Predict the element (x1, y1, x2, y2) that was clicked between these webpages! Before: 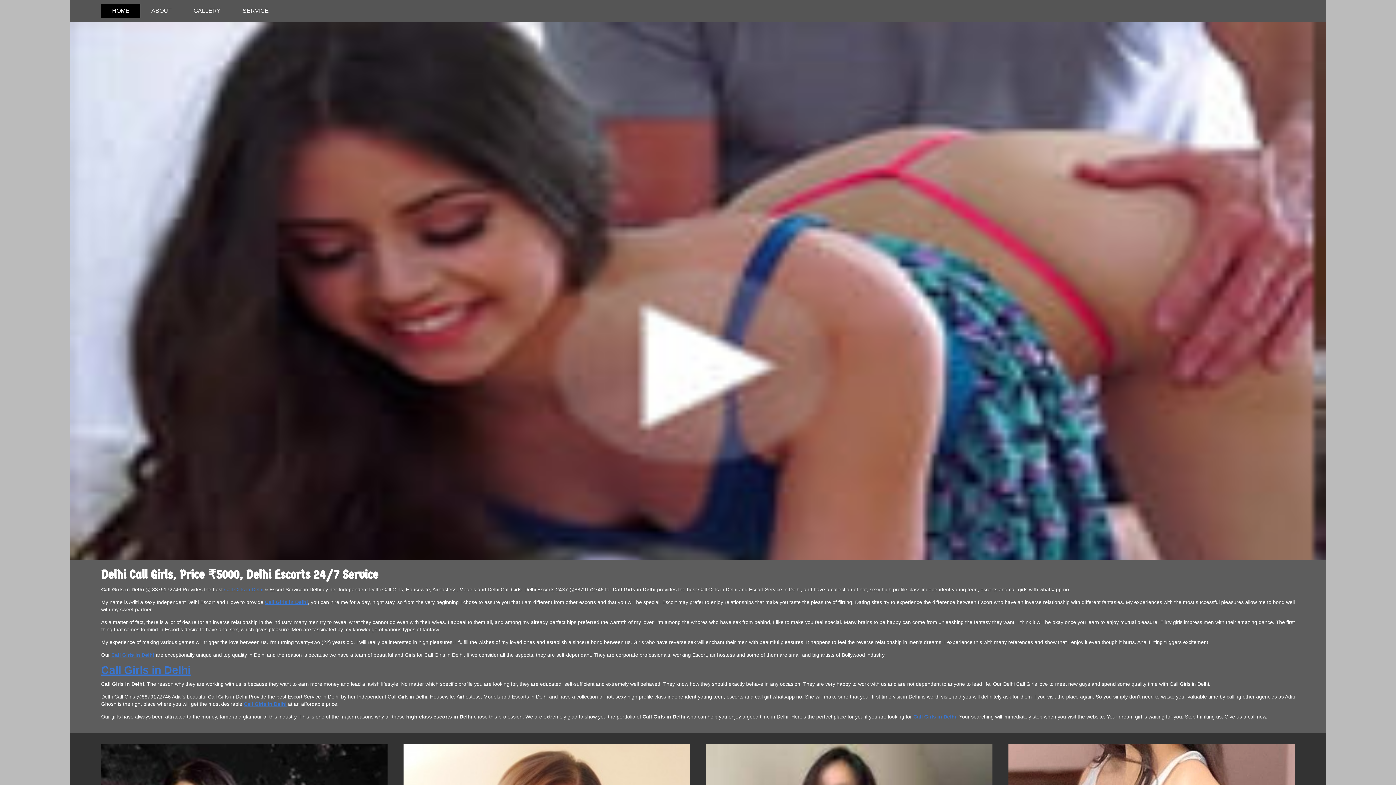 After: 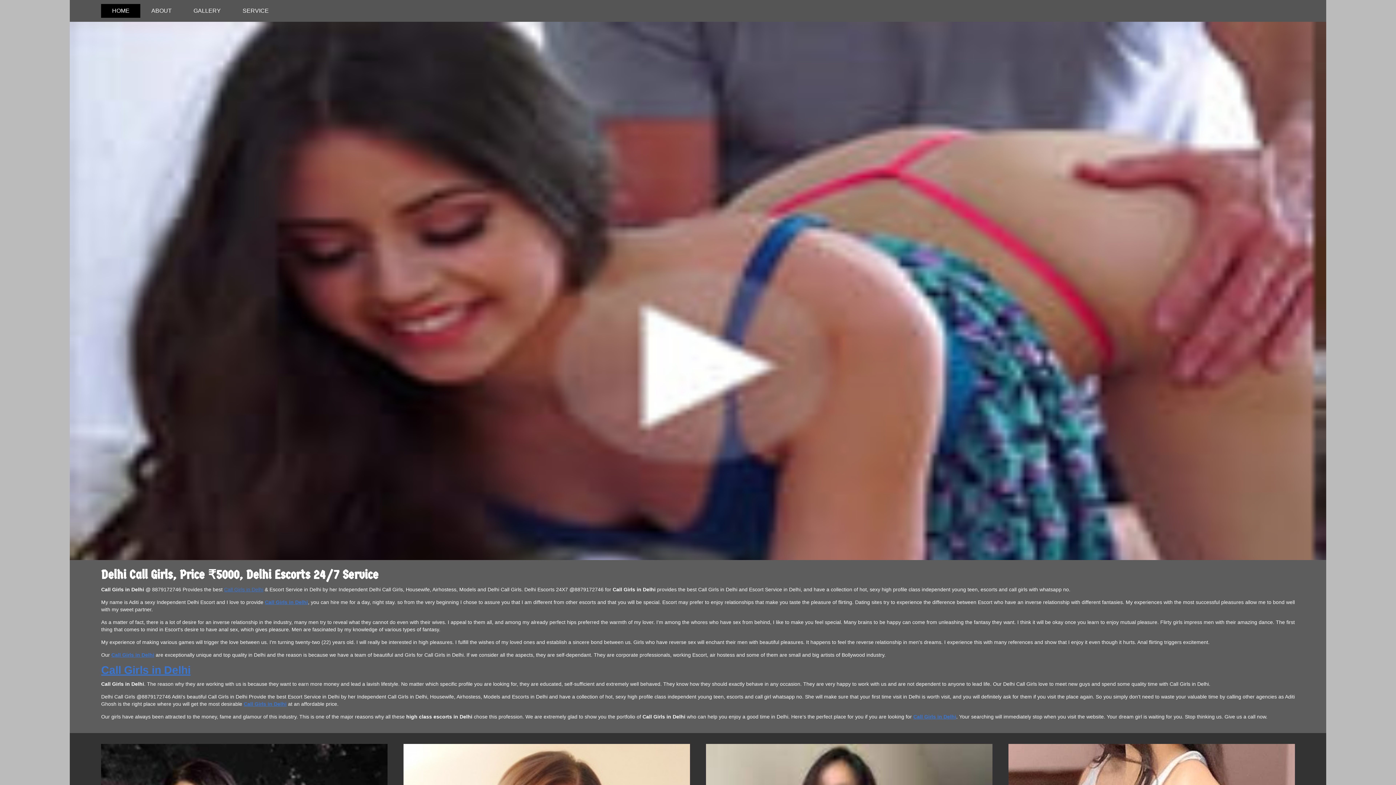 Action: bbox: (69, 21, 1326, 560)